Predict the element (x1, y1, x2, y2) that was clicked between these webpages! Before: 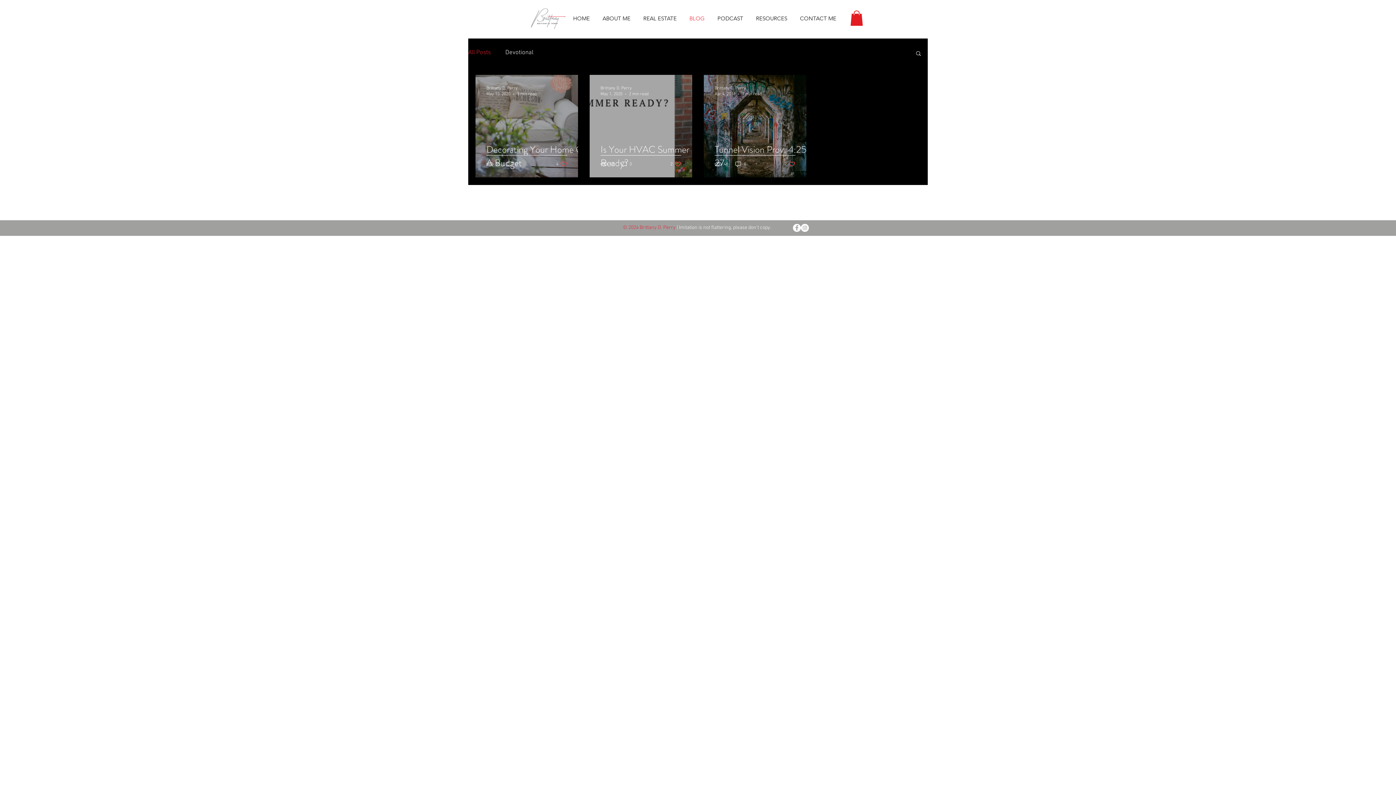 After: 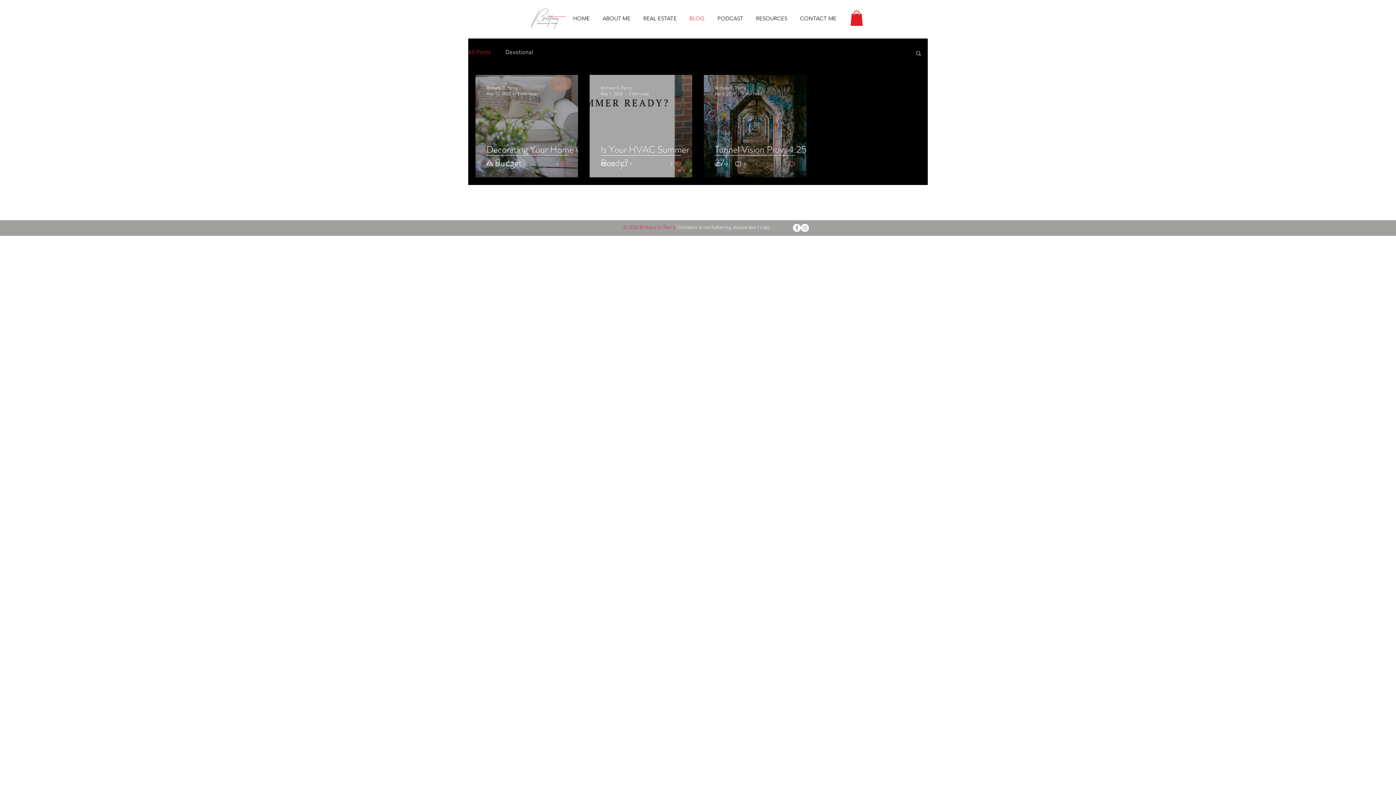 Action: bbox: (801, 223, 809, 231) label: Instagram - White Circle